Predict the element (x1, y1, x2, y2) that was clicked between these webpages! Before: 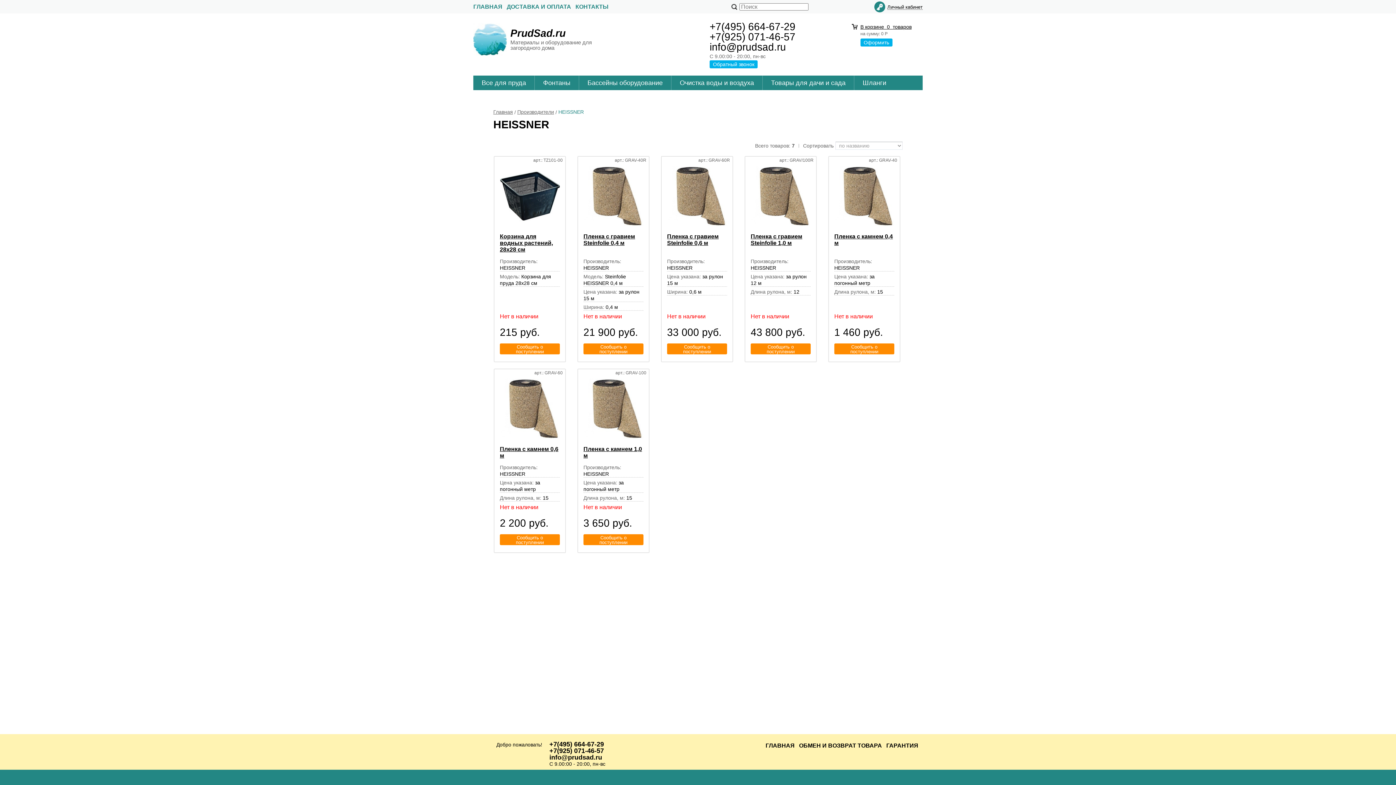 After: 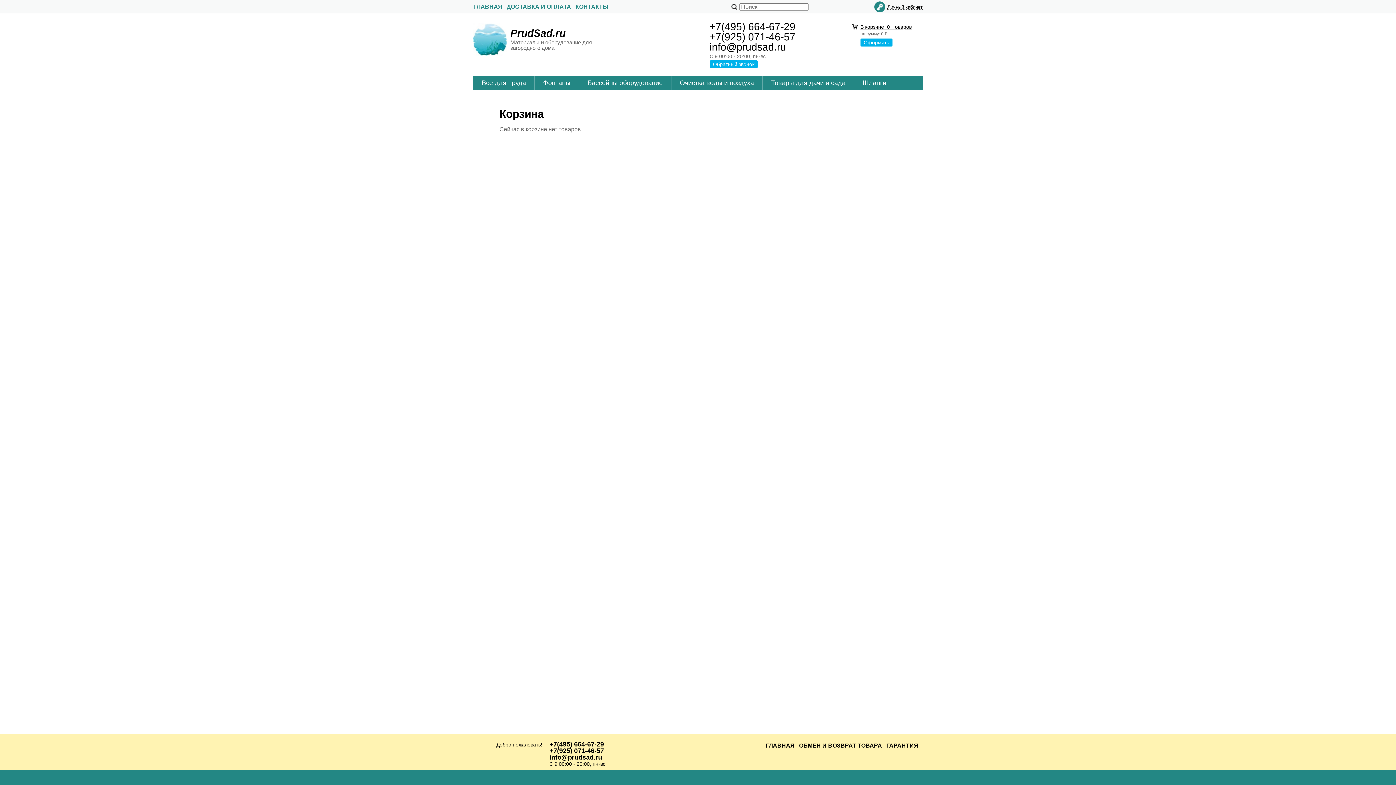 Action: bbox: (860, 38, 892, 46) label: Оформить